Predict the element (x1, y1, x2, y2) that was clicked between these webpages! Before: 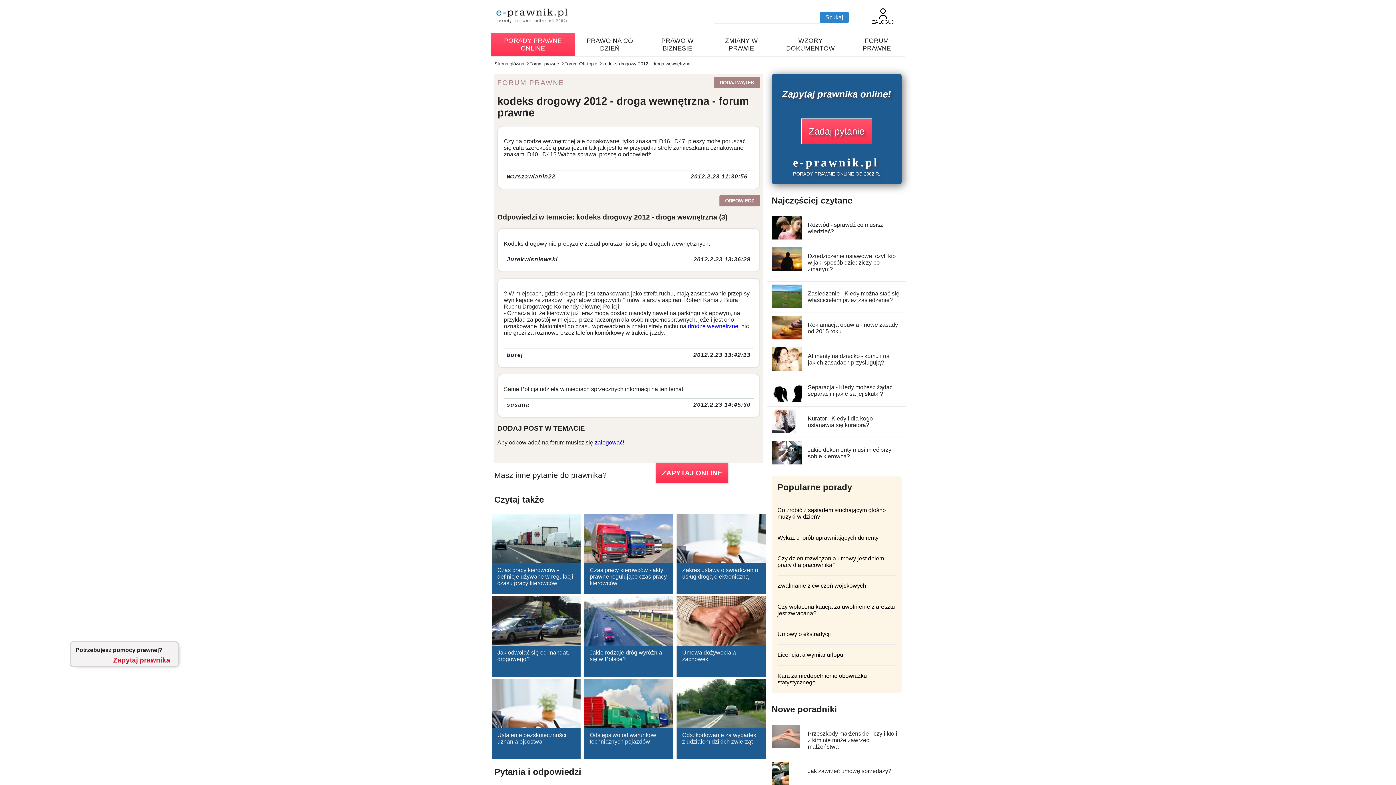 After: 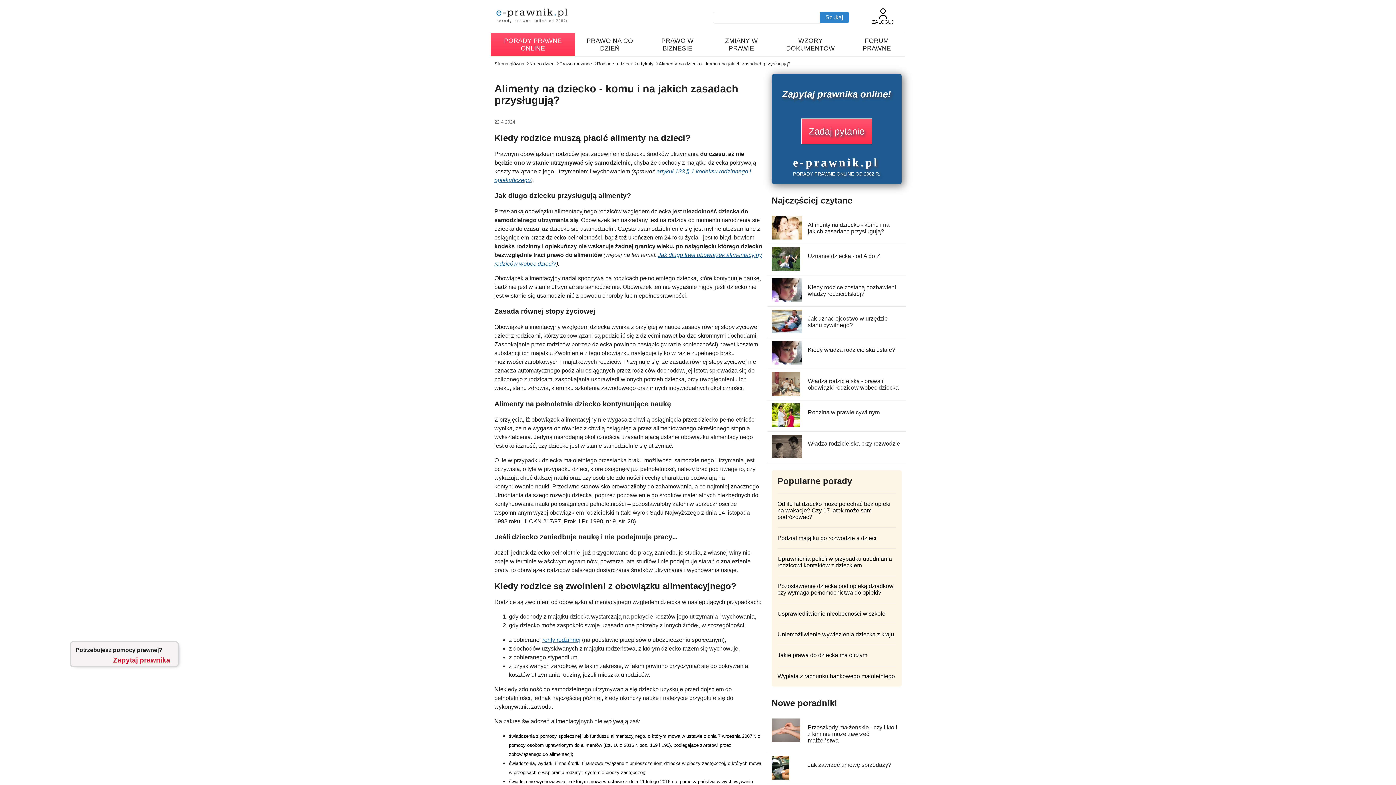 Action: label: Alimenty na dziecko - komu i na jakich zasadach przysługują? bbox: (807, 353, 889, 365)